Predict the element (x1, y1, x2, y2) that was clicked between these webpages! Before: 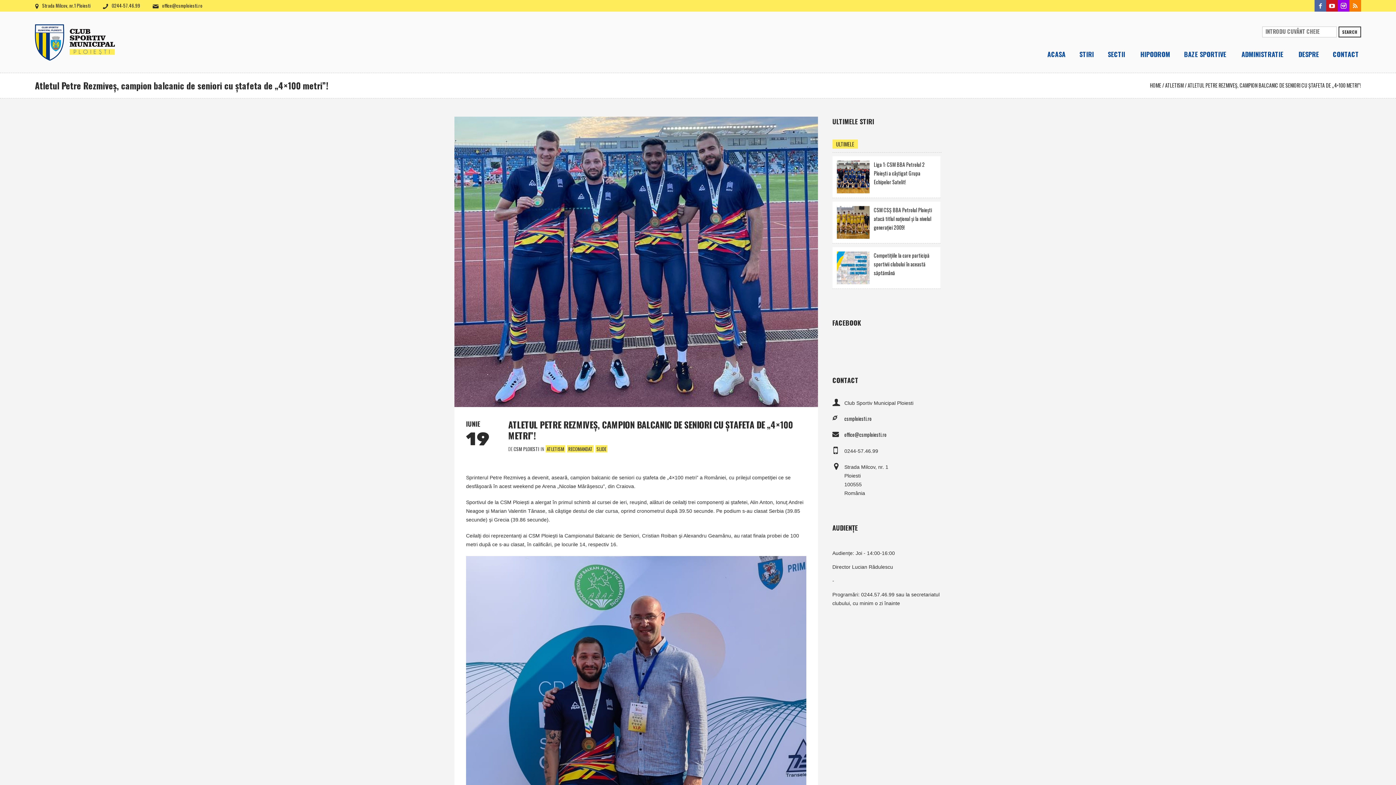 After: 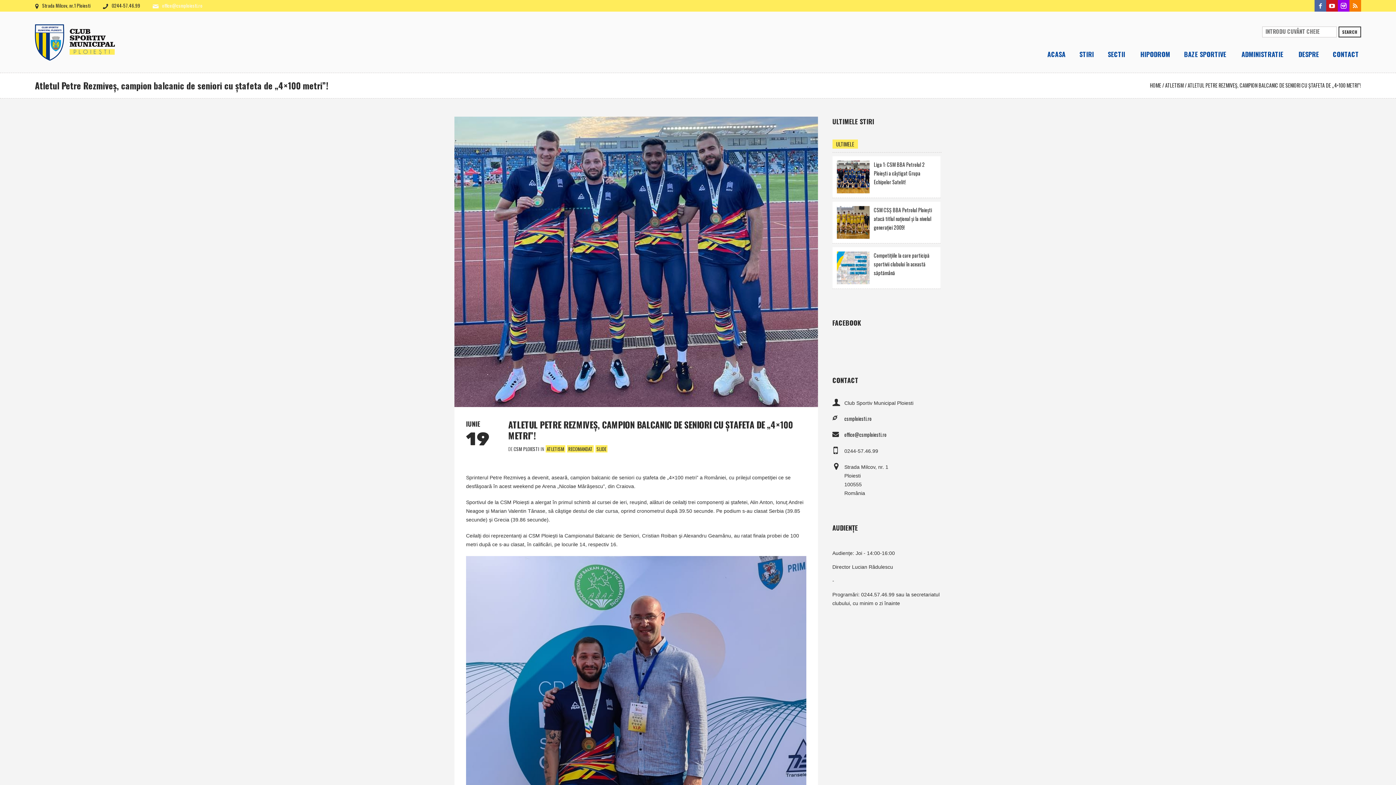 Action: bbox: (152, 1, 202, 9) label: office@csmploiesti.ro